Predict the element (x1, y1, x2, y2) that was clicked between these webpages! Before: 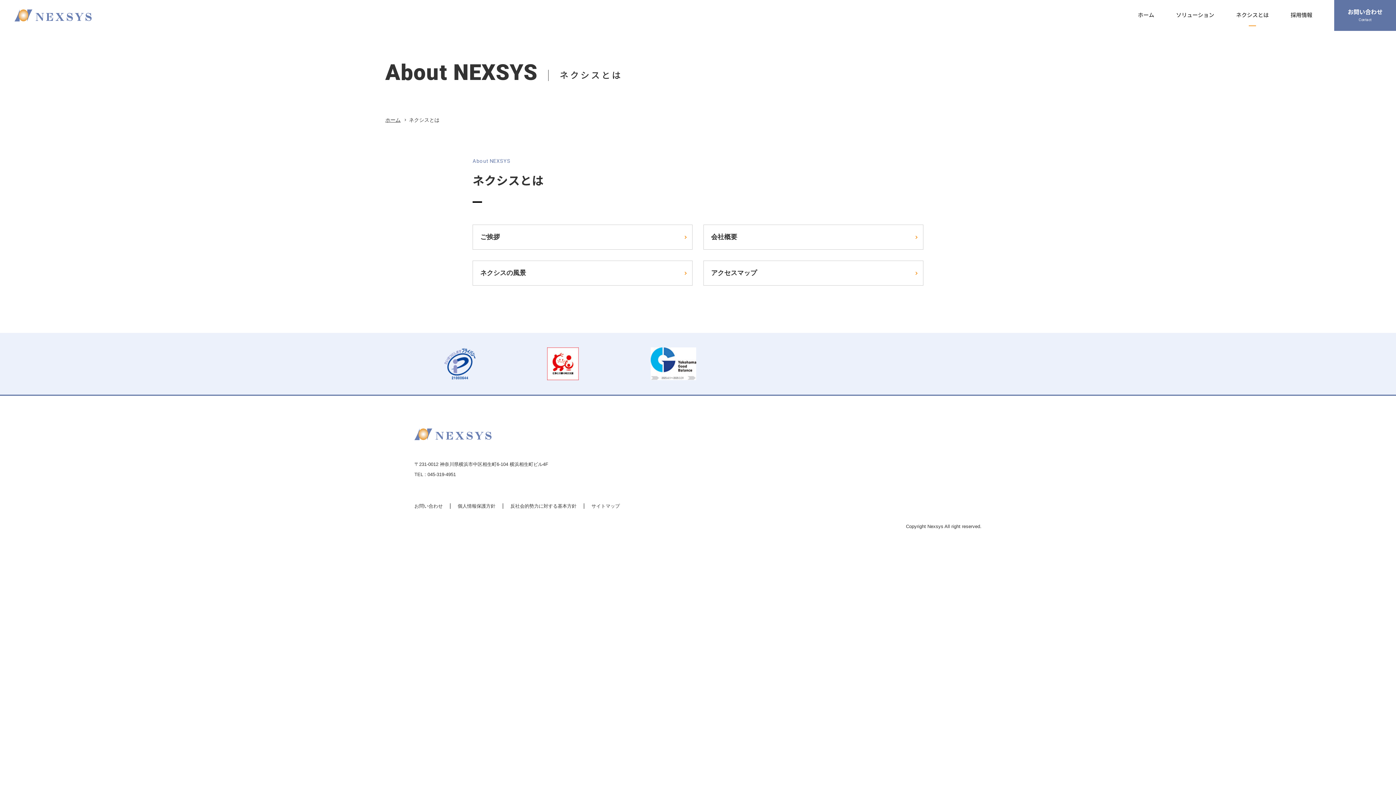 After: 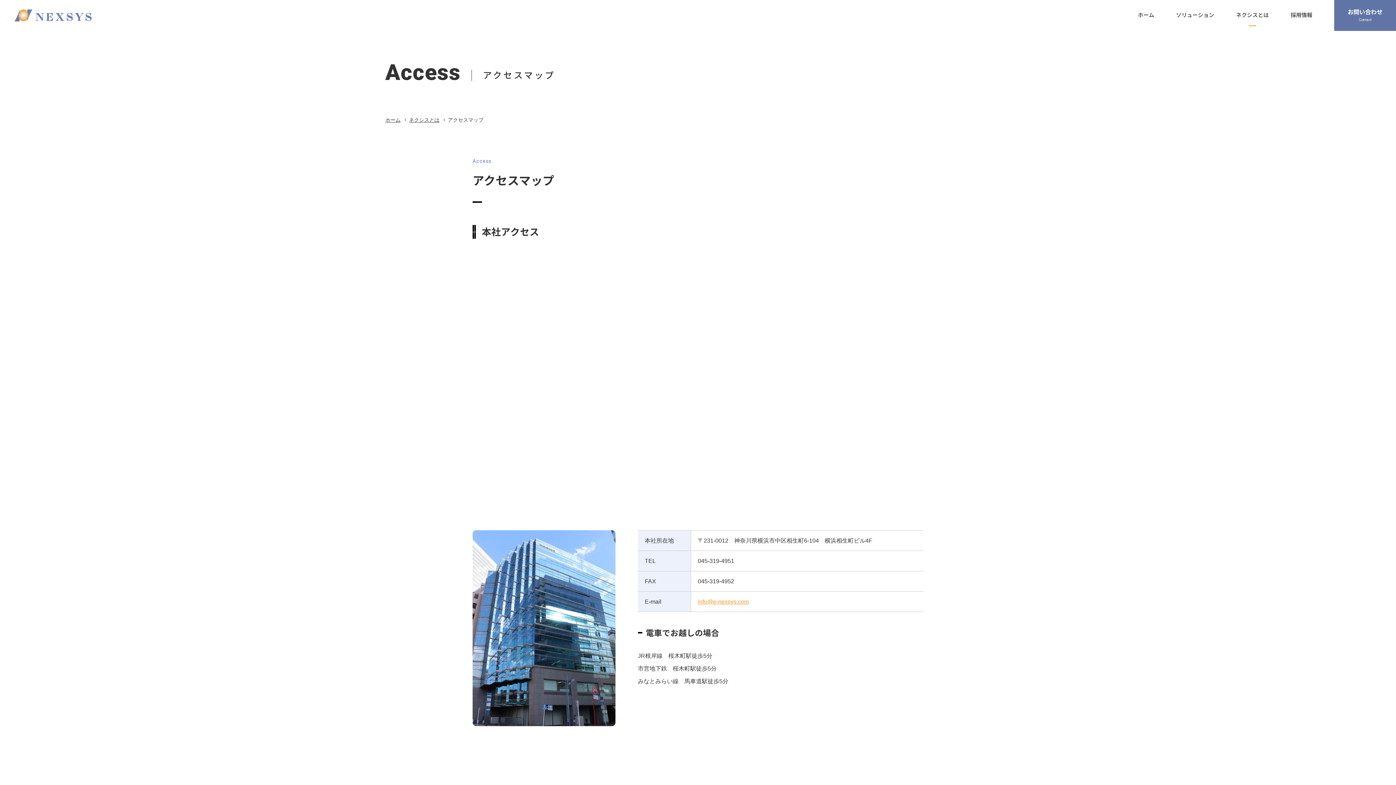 Action: label: アクセスマップ bbox: (703, 260, 923, 285)